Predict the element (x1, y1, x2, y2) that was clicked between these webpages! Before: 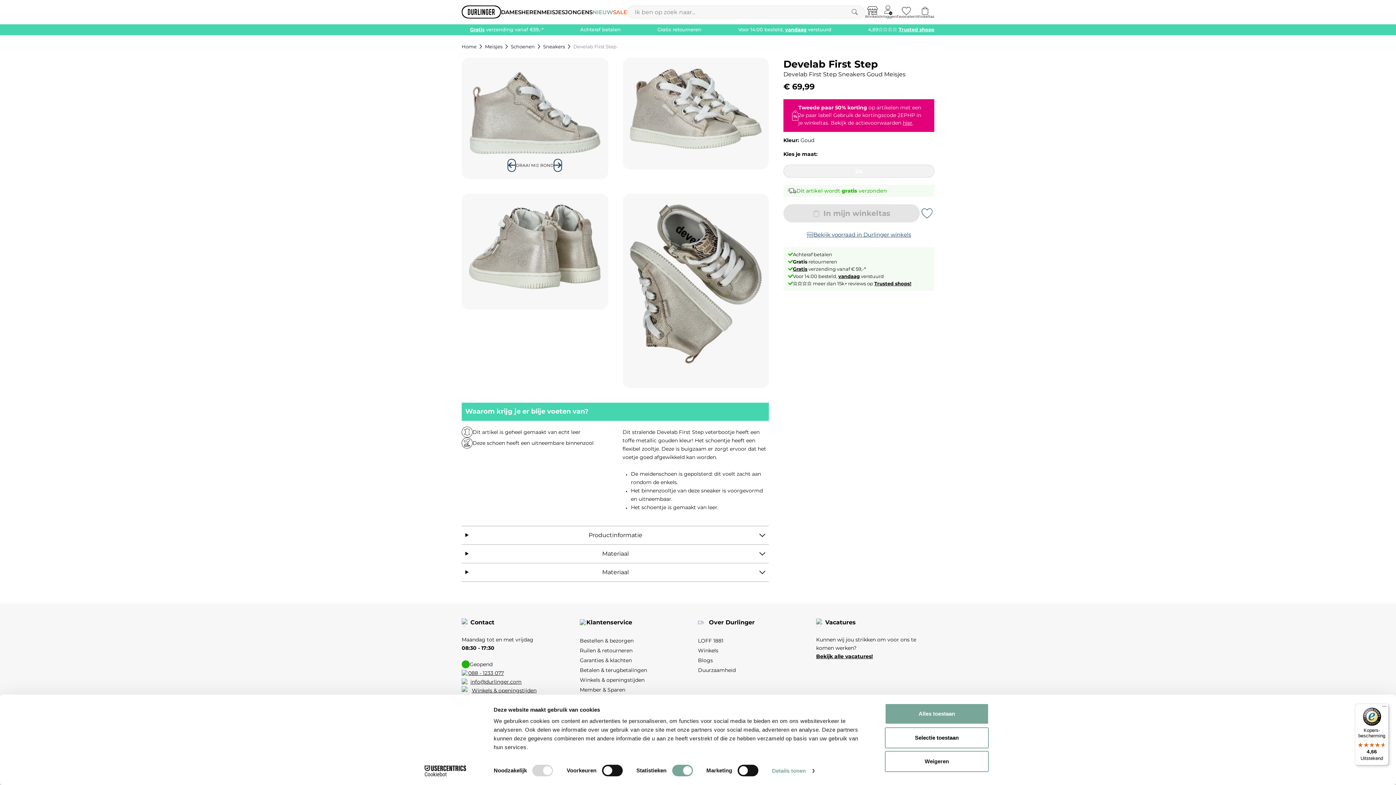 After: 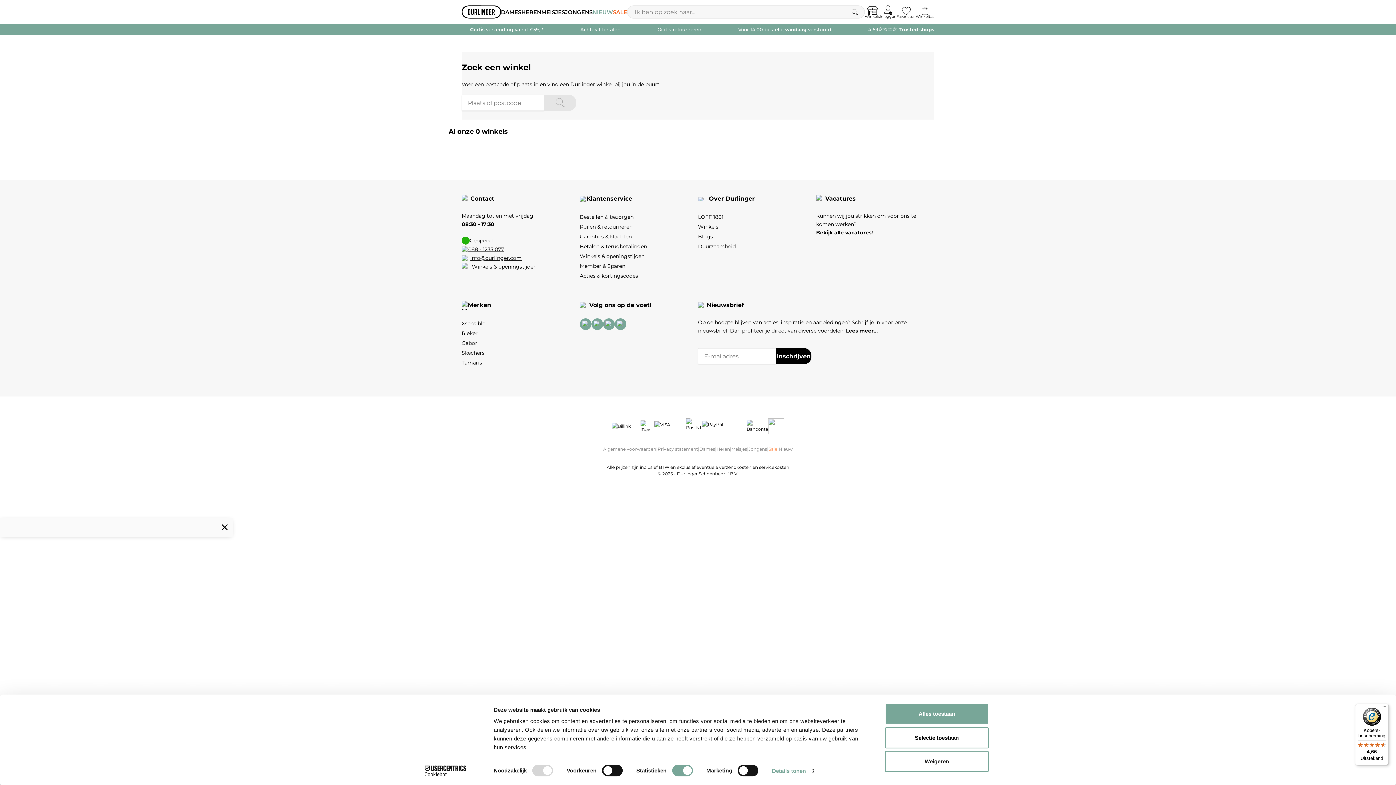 Action: bbox: (698, 647, 718, 654) label: Winkels